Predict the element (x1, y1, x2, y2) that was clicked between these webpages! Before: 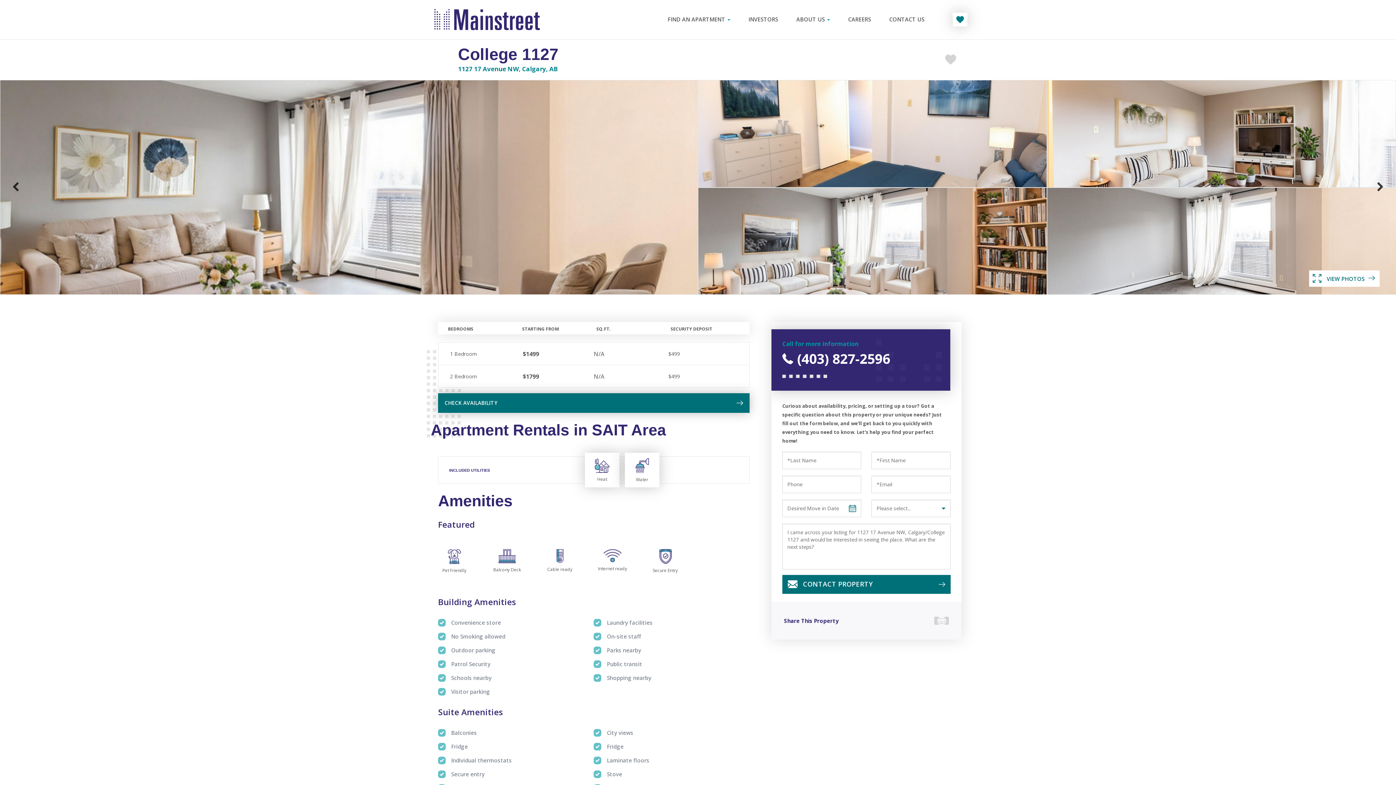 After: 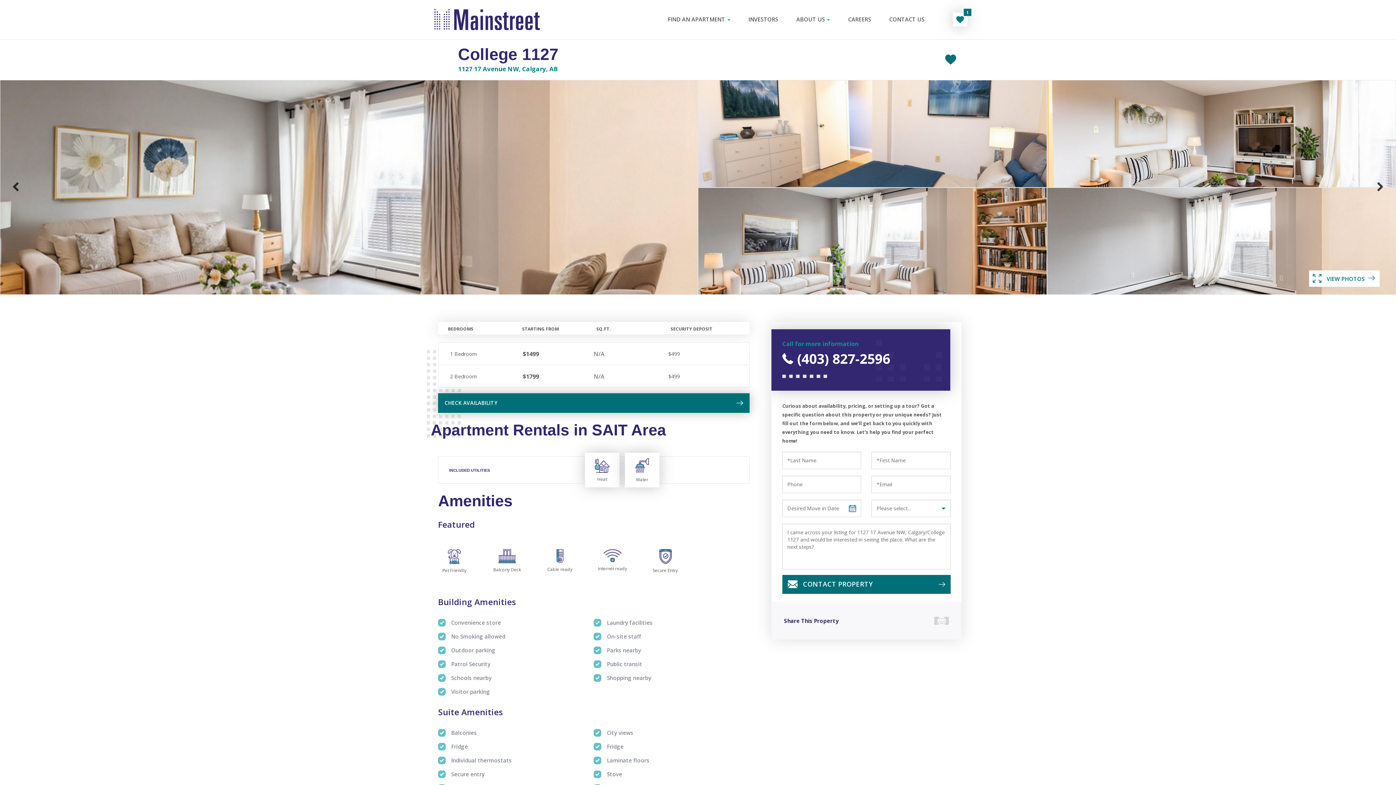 Action: bbox: (940, 50, 960, 68) label: Heart Select